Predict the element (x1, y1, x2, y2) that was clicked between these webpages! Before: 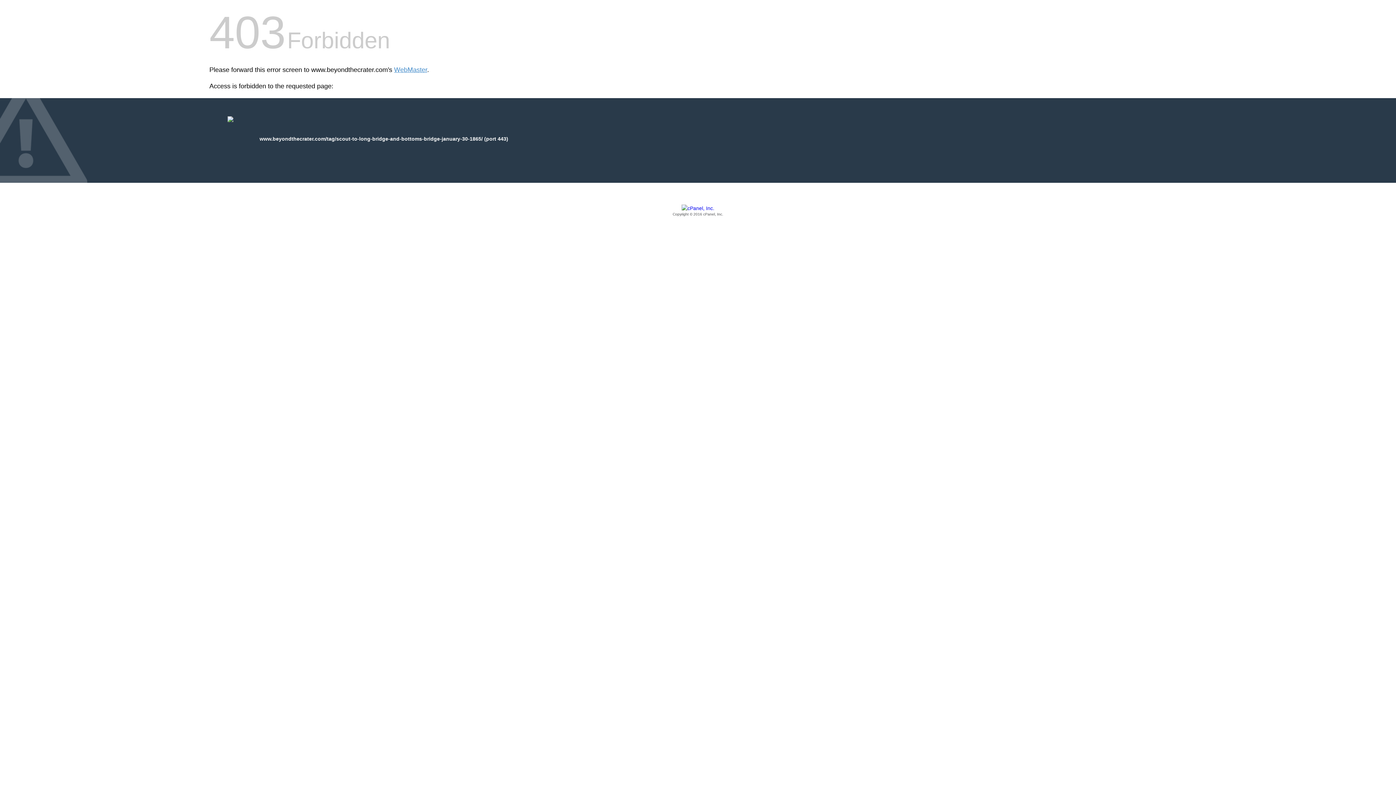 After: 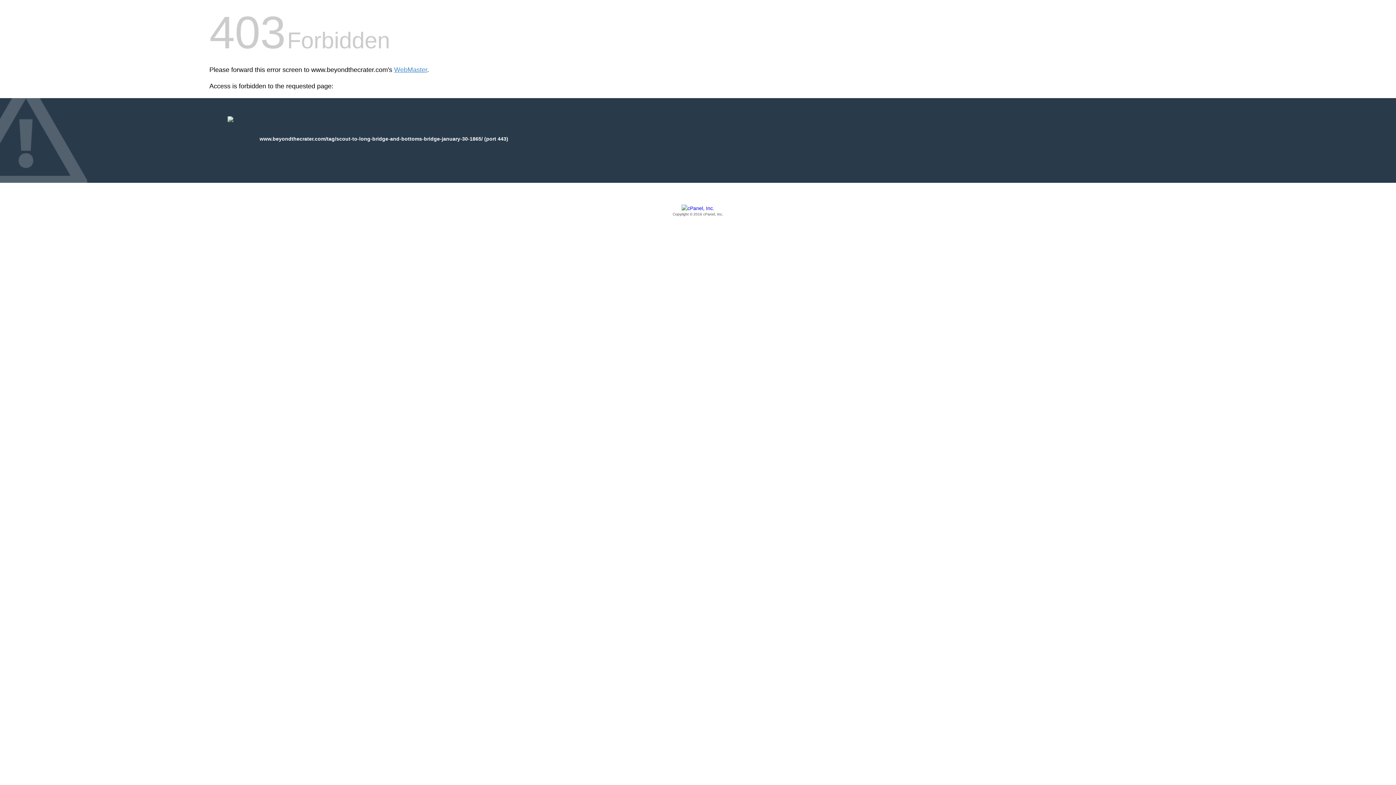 Action: bbox: (209, 205, 1186, 217) label: Copyright © 2016 cPanel, Inc.